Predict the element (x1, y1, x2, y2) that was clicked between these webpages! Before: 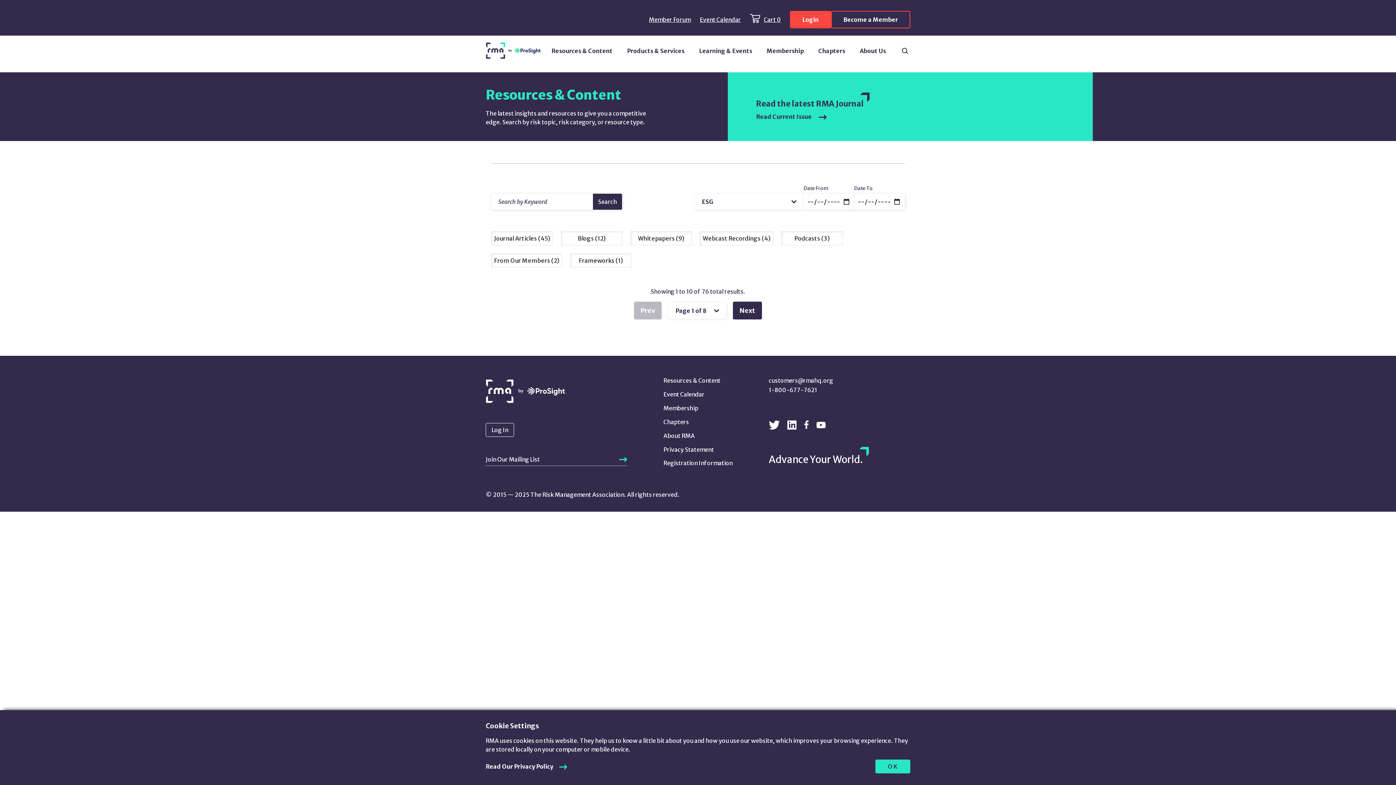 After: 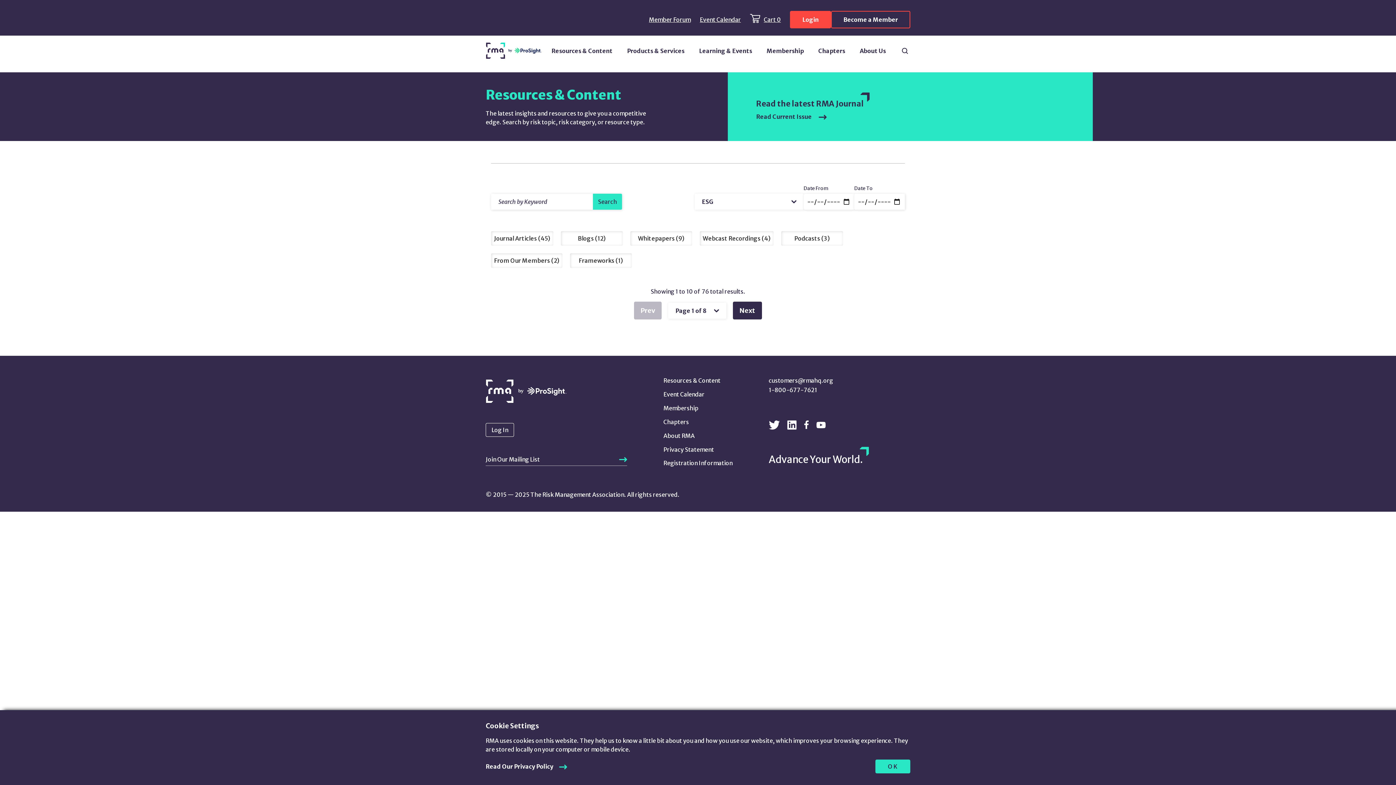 Action: bbox: (593, 193, 622, 209) label: Search